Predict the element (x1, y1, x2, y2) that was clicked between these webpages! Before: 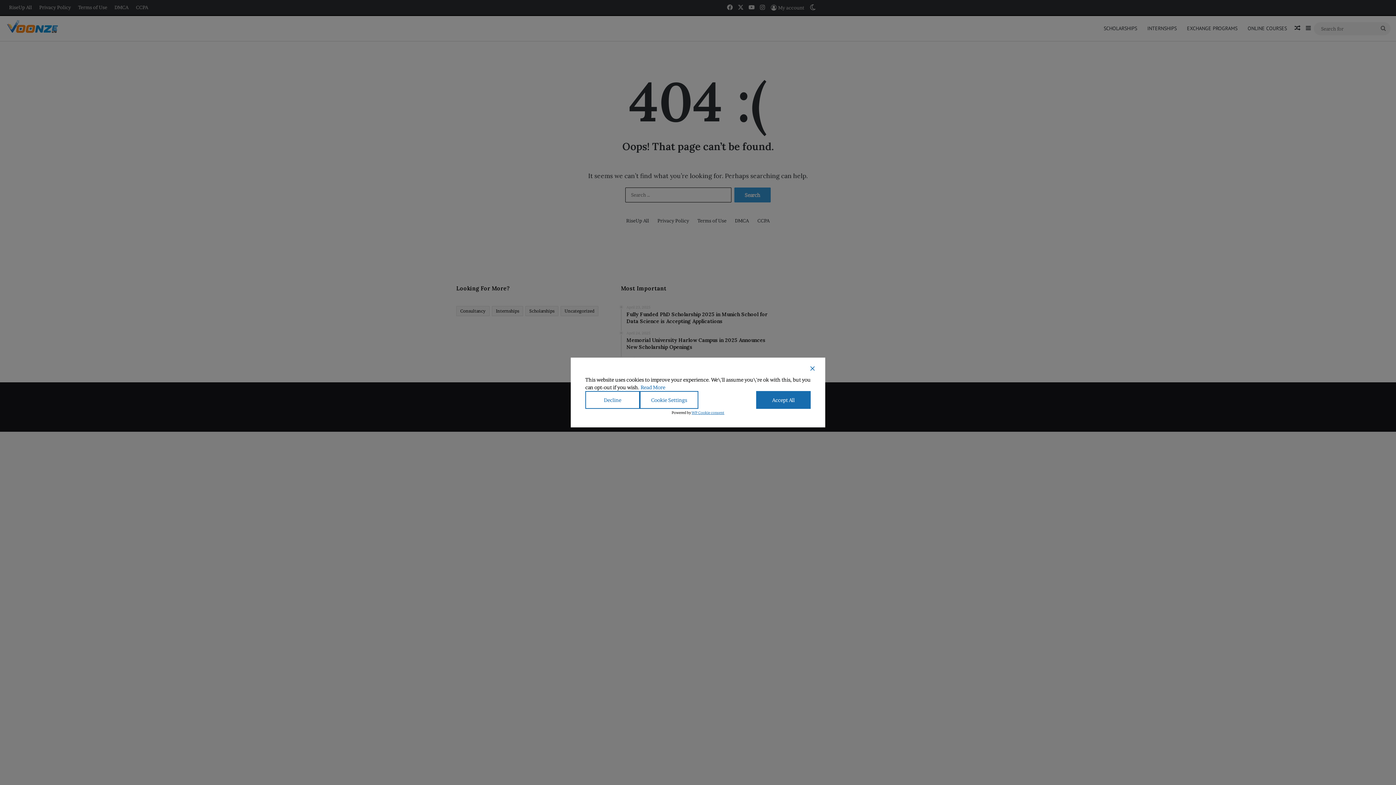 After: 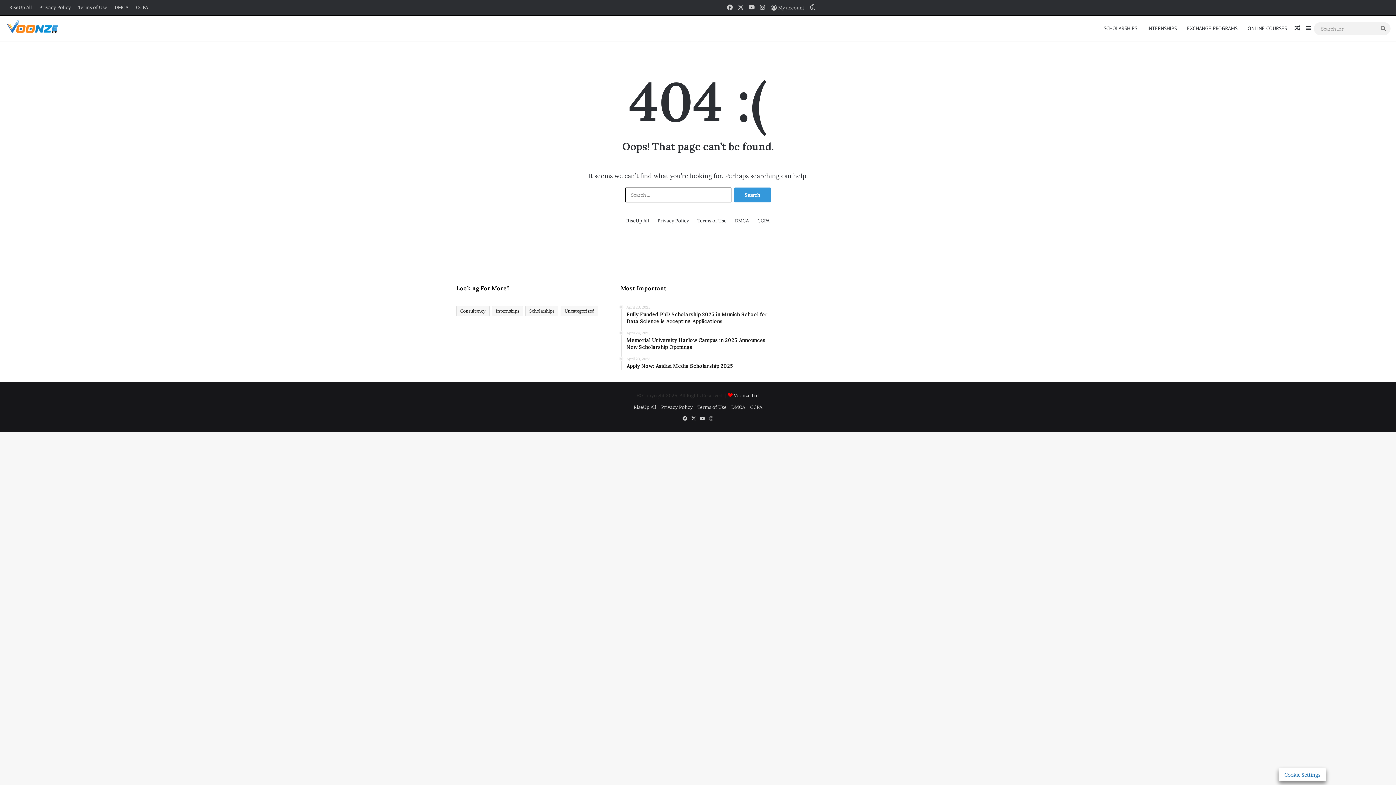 Action: label: Reject bbox: (585, 391, 640, 409)